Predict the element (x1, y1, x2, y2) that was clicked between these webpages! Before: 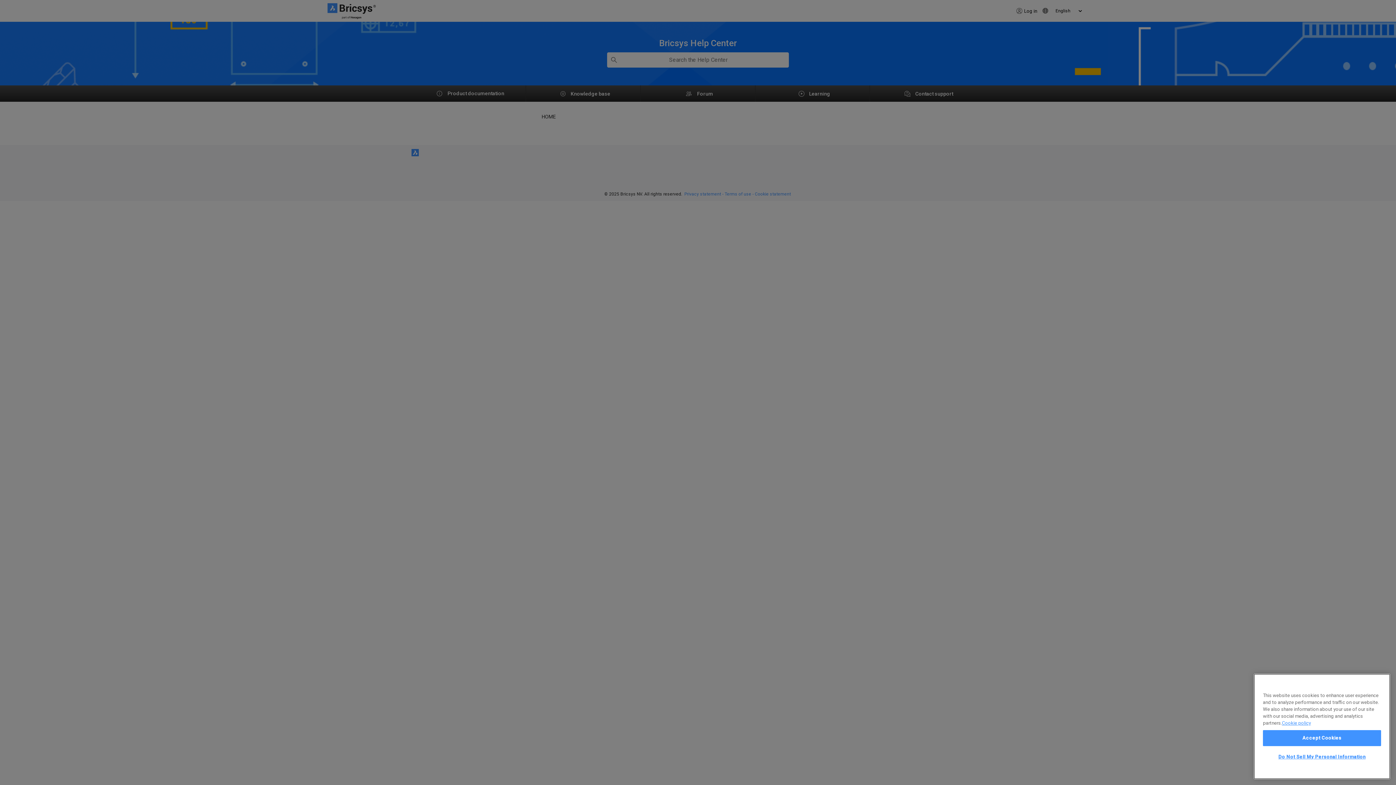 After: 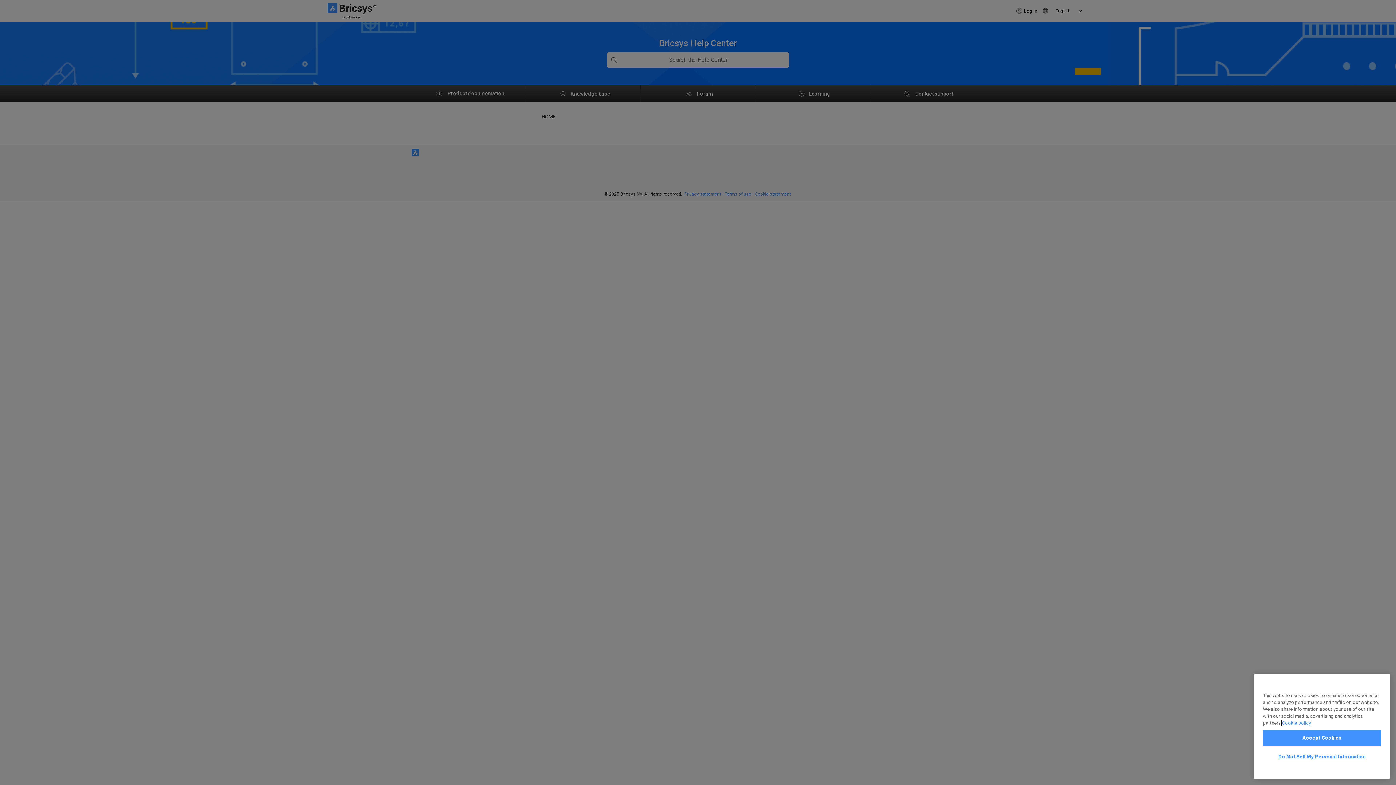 Action: bbox: (1282, 720, 1311, 726) label: More information about your privacy, opens in a new tab